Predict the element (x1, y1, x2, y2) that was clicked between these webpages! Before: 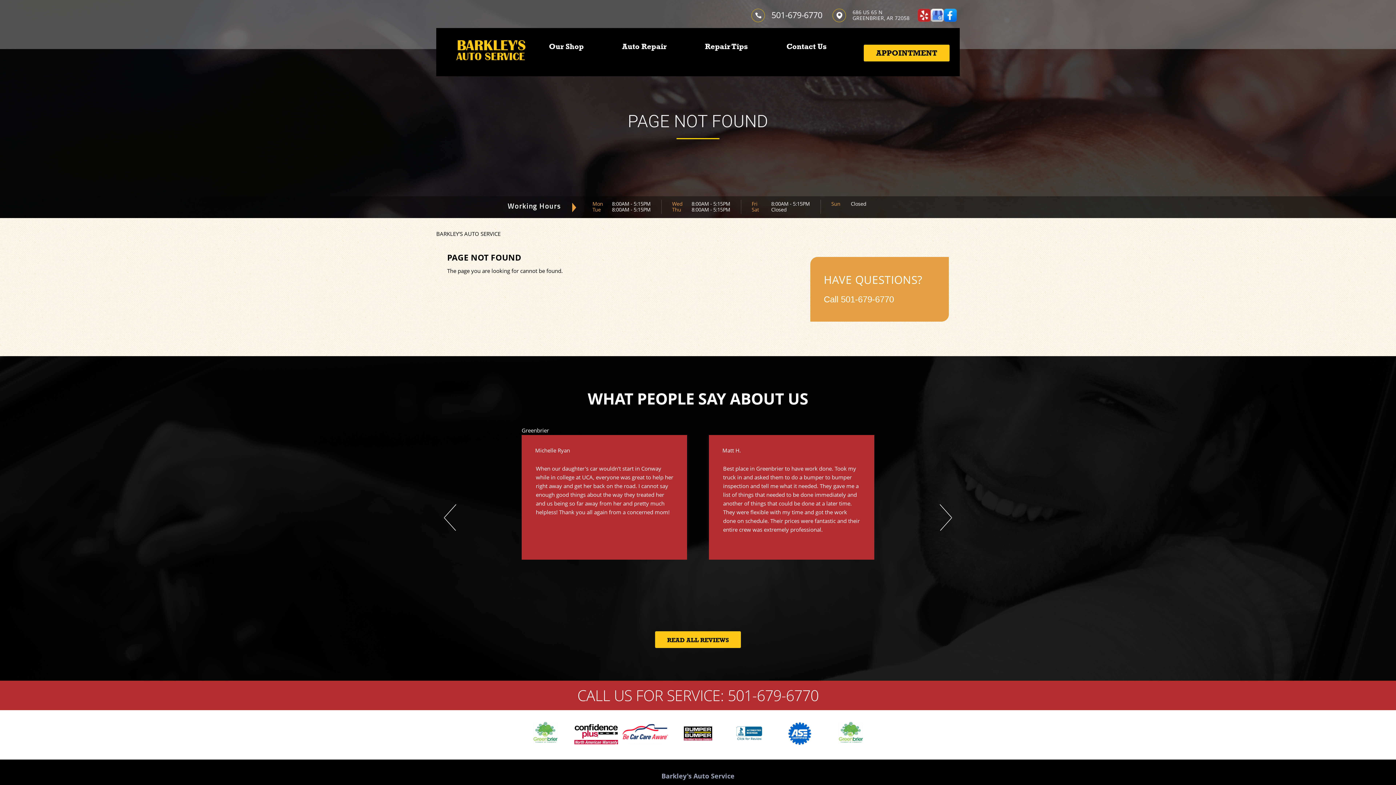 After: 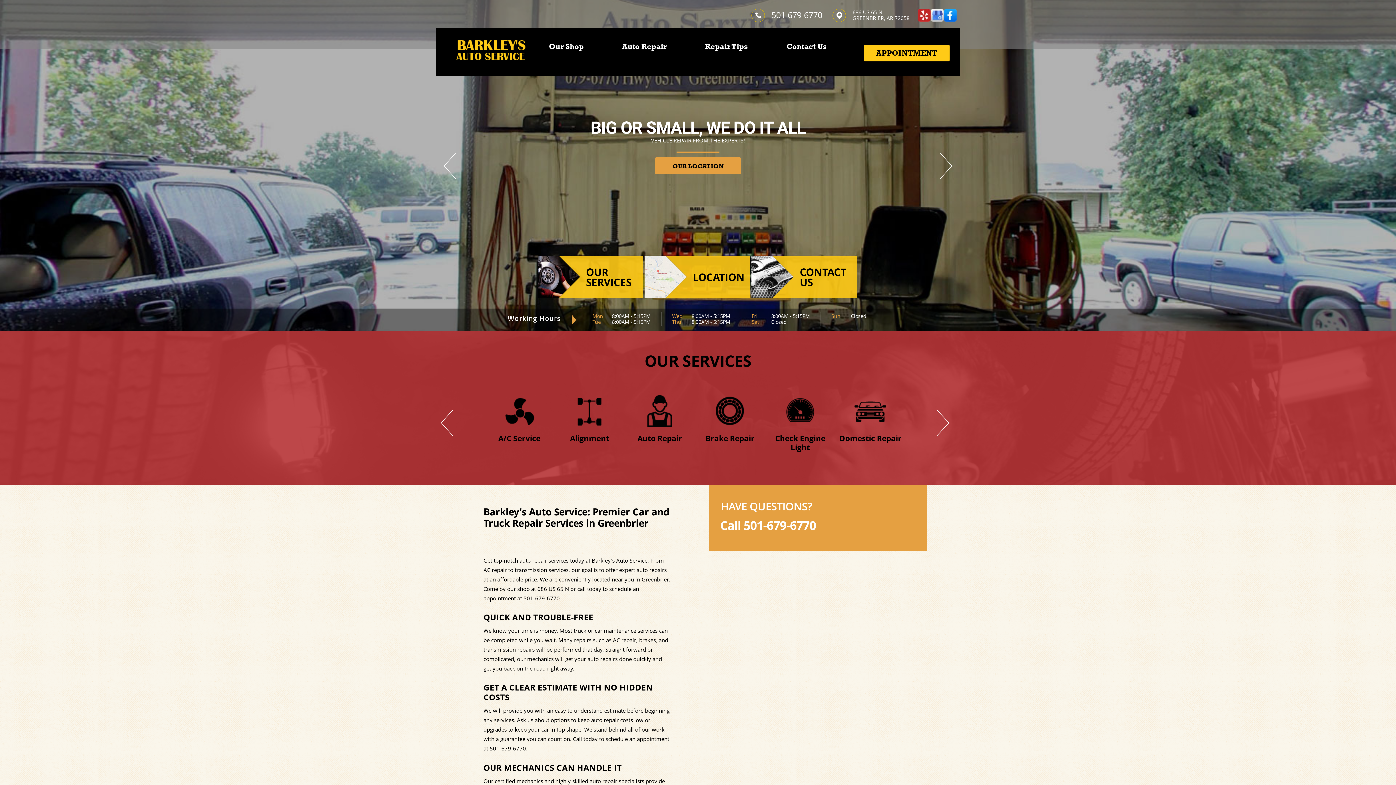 Action: label: BARKLEY'S AUTO SERVICE bbox: (436, 230, 500, 237)